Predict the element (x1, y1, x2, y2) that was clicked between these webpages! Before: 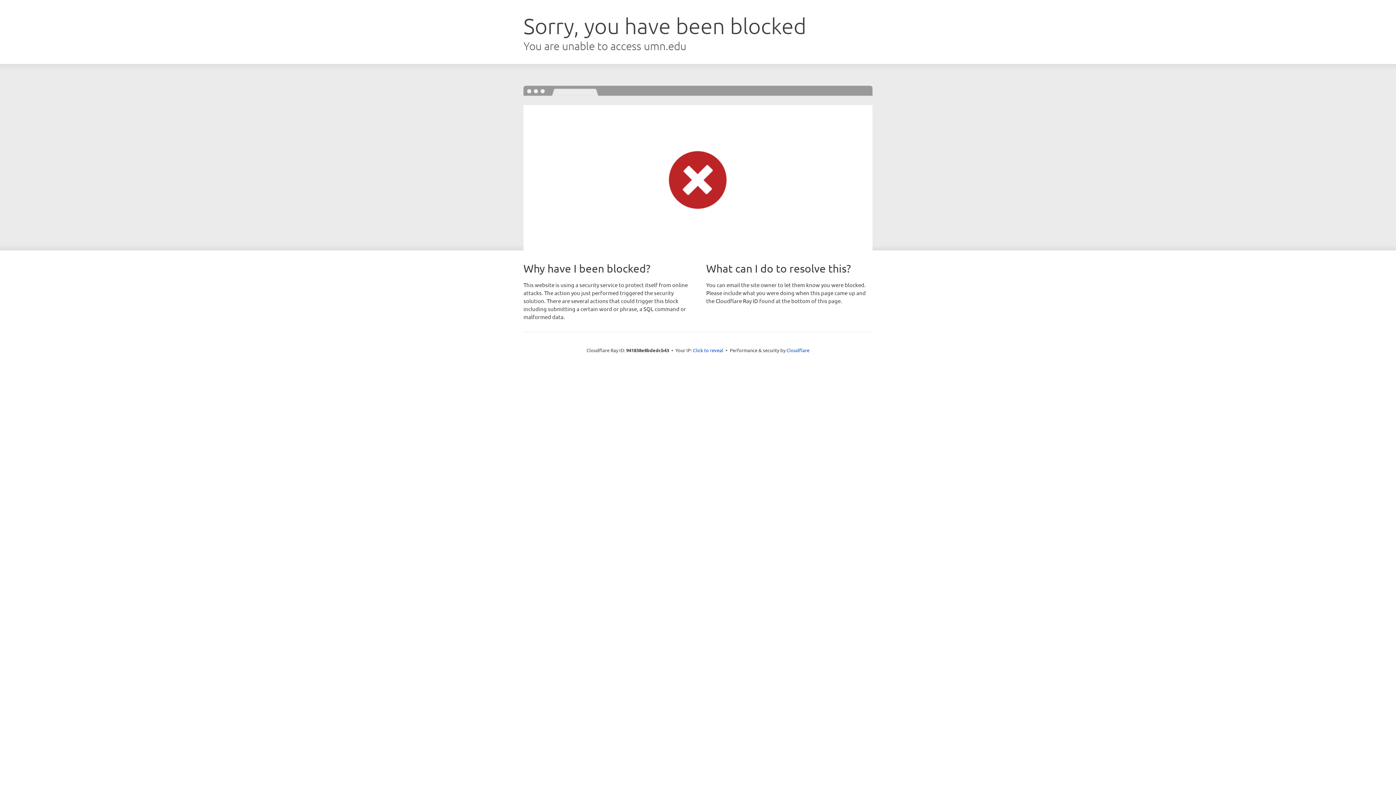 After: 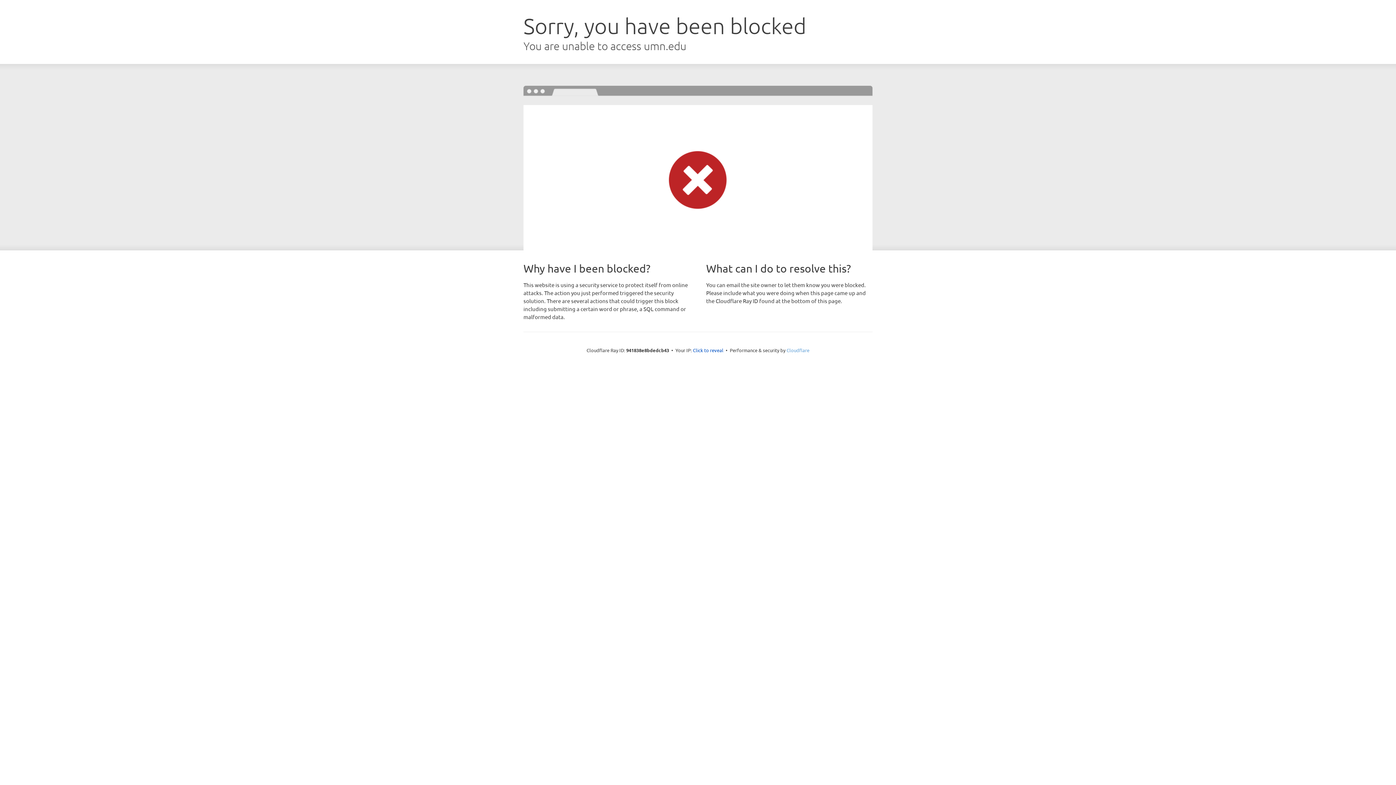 Action: bbox: (786, 347, 809, 353) label: Cloudflare